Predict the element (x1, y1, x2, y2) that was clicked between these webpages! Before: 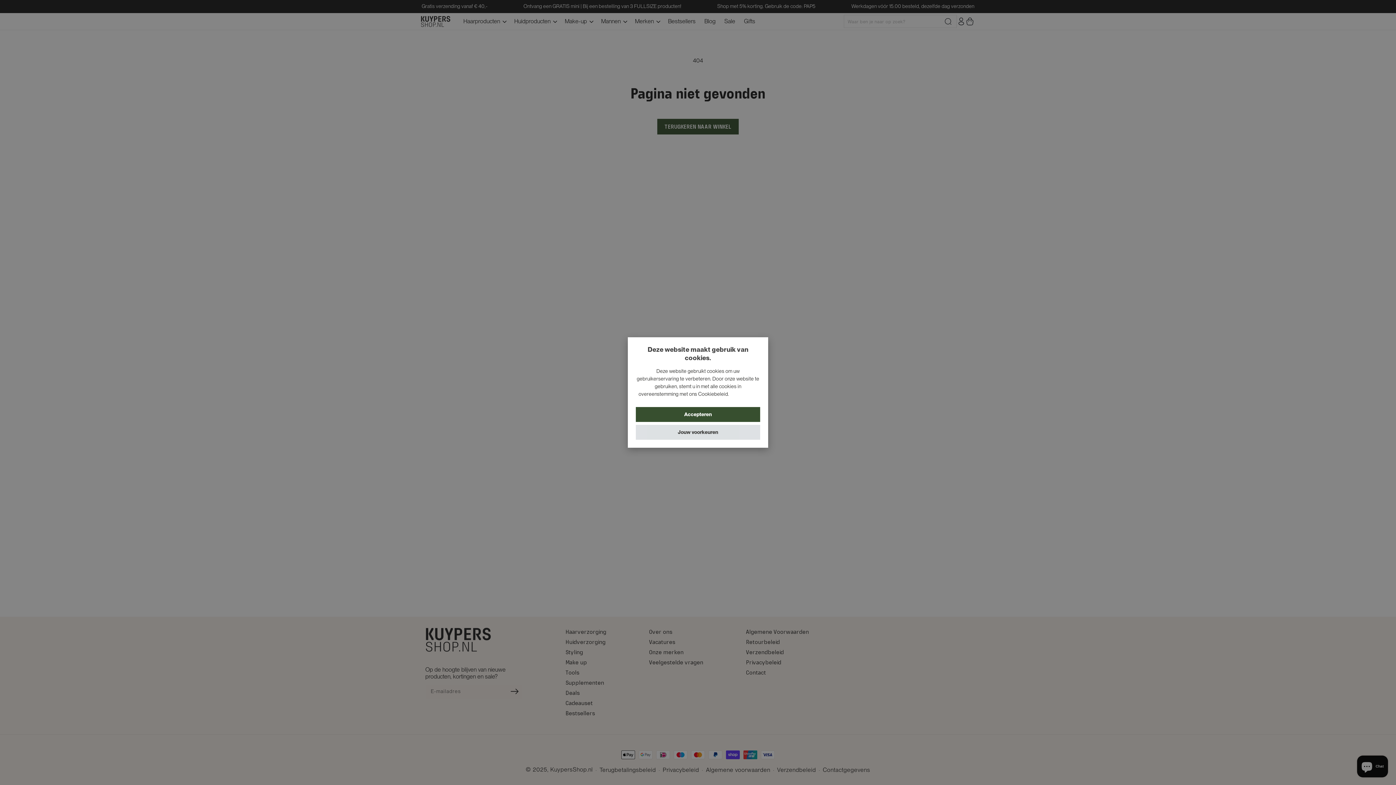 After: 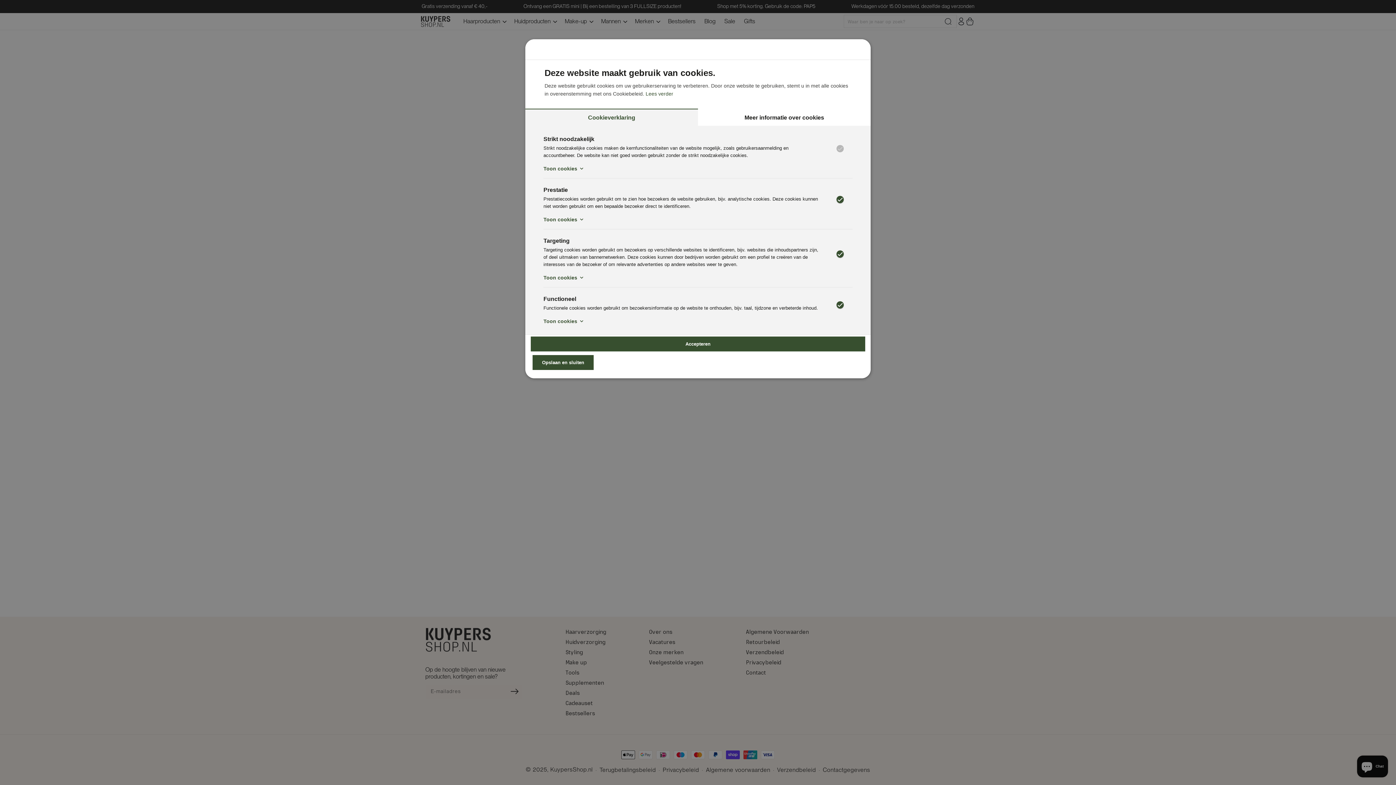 Action: bbox: (636, 425, 760, 440) label: Jouw voorkeuren